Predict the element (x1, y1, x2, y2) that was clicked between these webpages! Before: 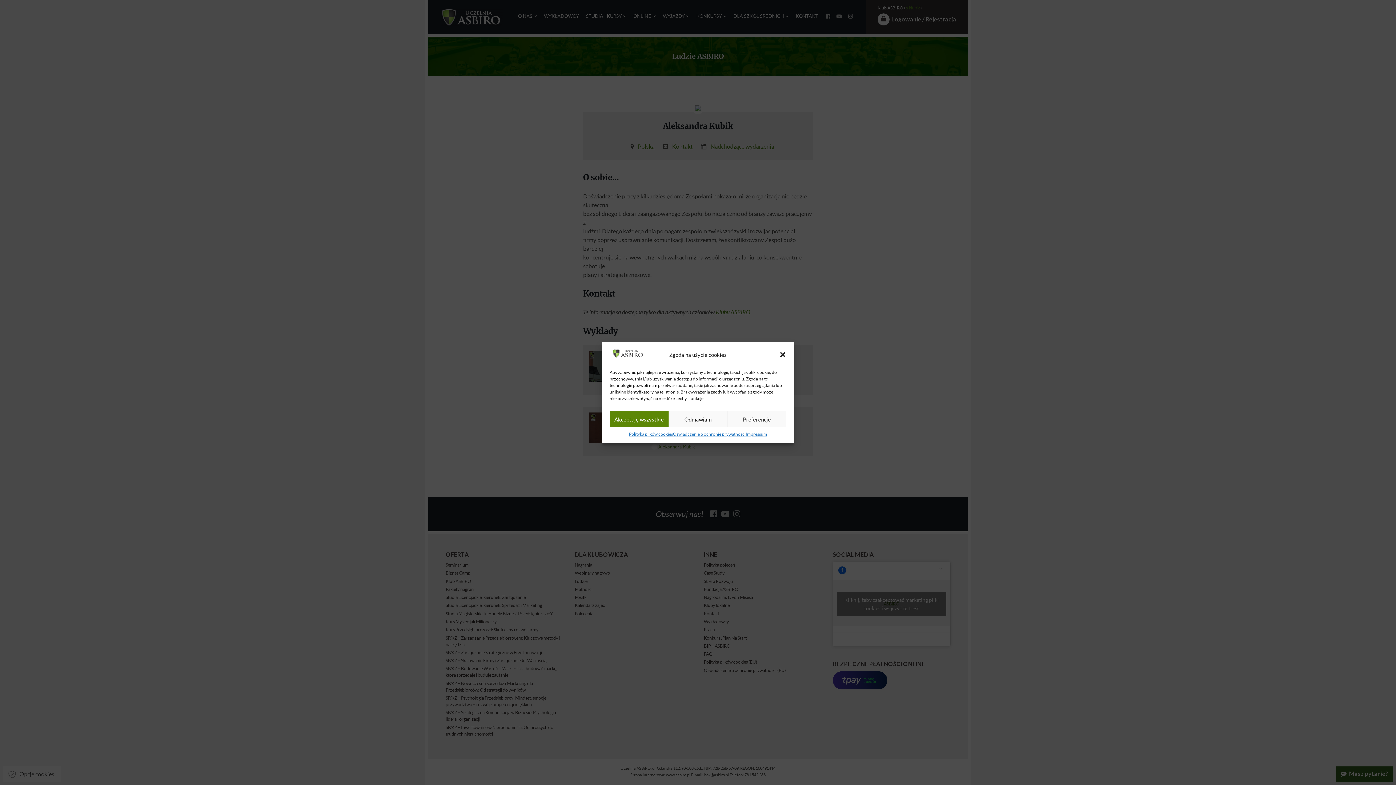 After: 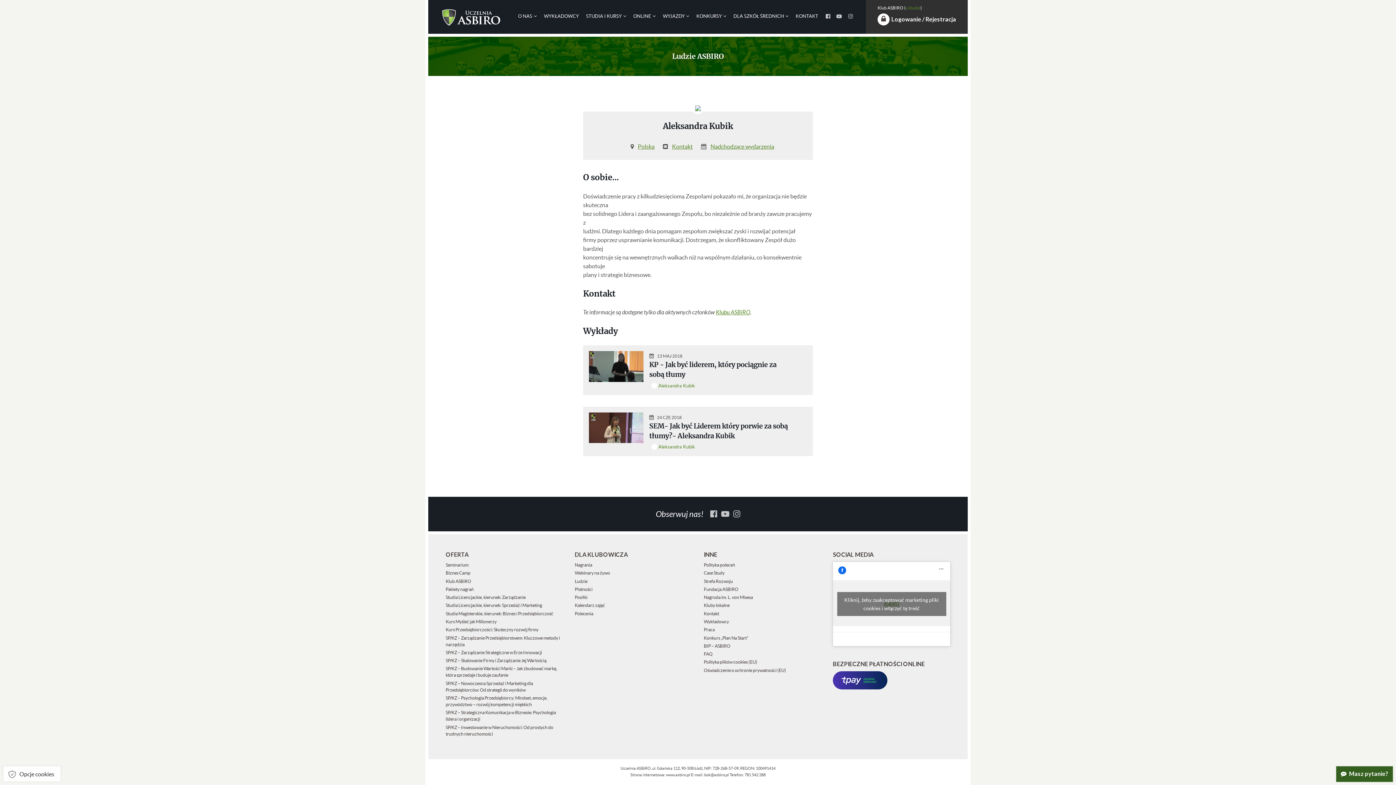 Action: bbox: (668, 411, 727, 427) label: Odmawiam